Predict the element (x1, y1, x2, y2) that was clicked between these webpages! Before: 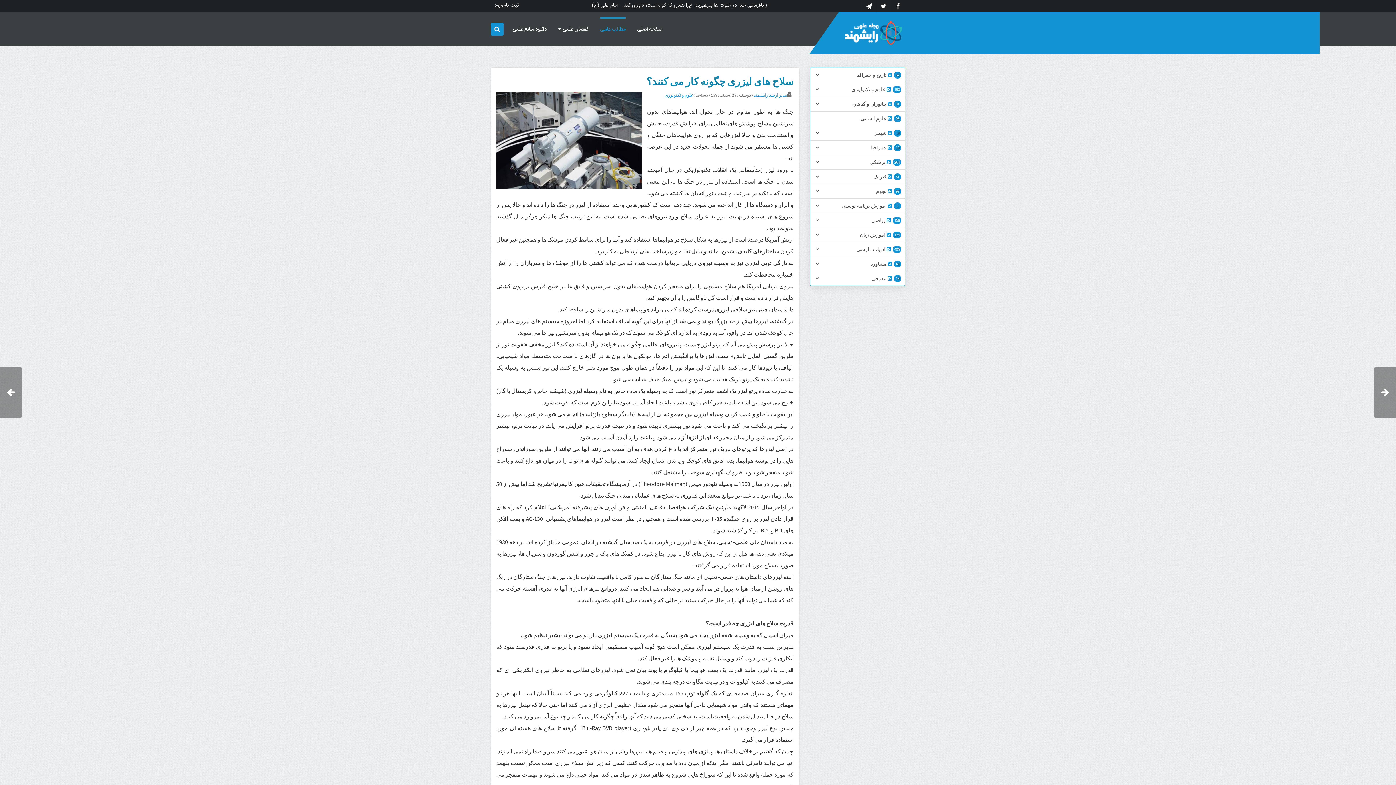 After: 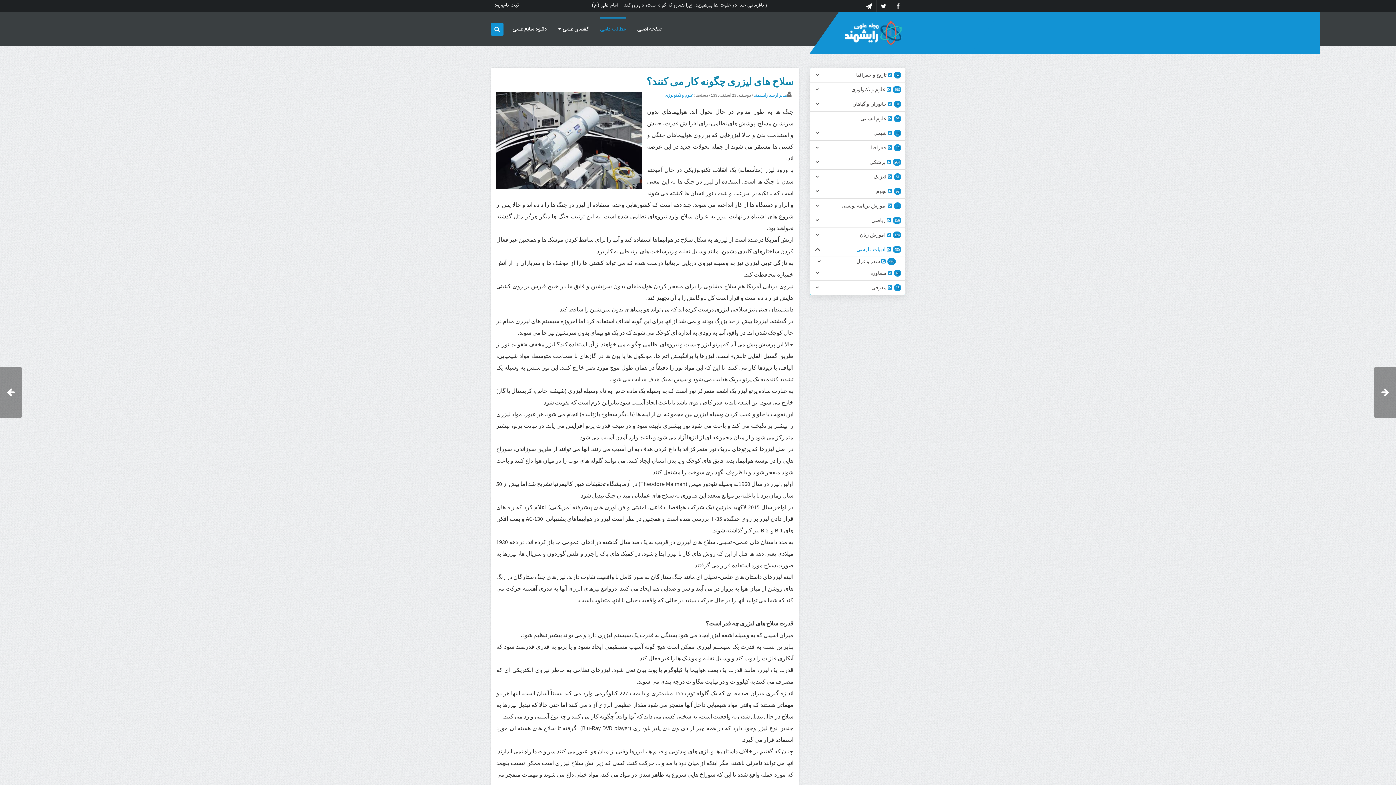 Action: bbox: (814, 246, 820, 252)